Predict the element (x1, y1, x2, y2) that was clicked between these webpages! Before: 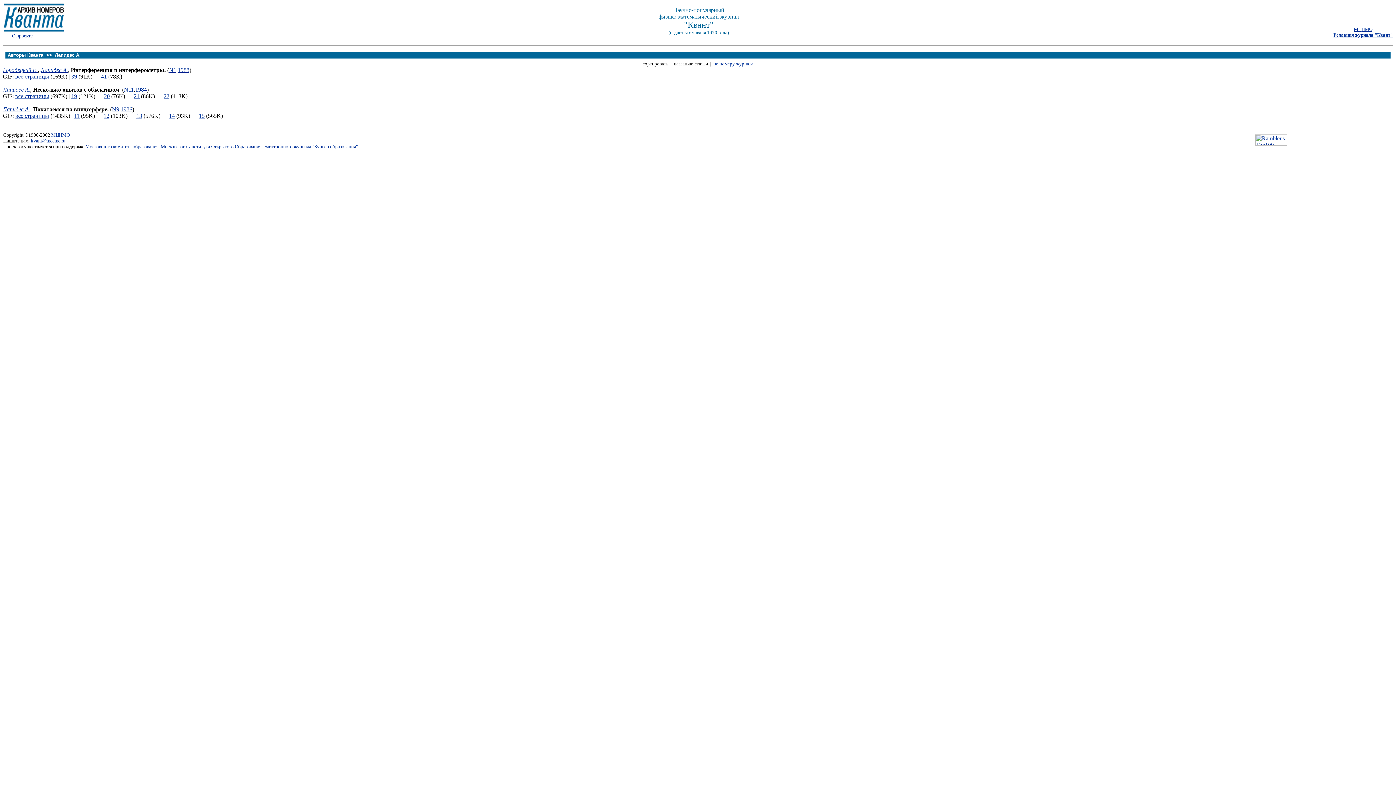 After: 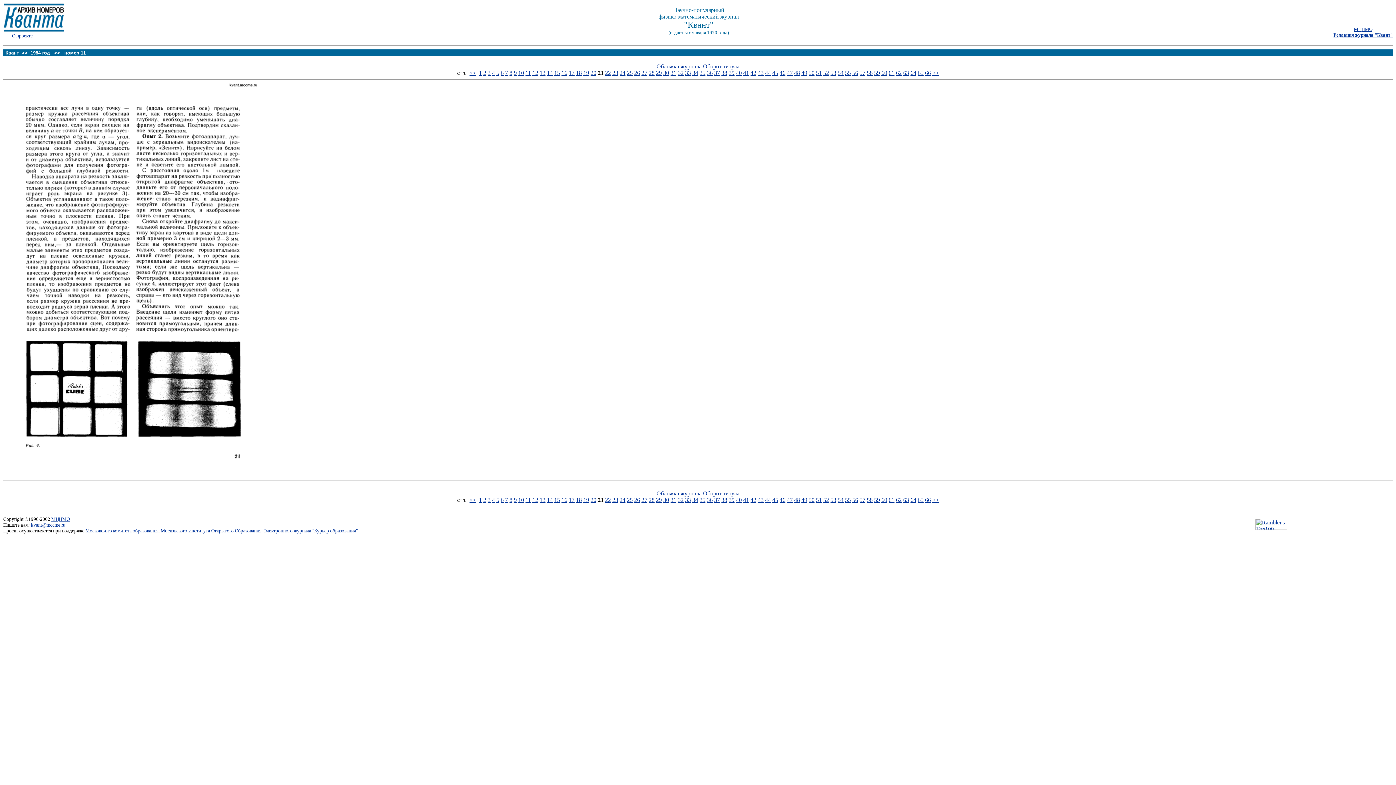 Action: bbox: (133, 93, 139, 99) label: 21